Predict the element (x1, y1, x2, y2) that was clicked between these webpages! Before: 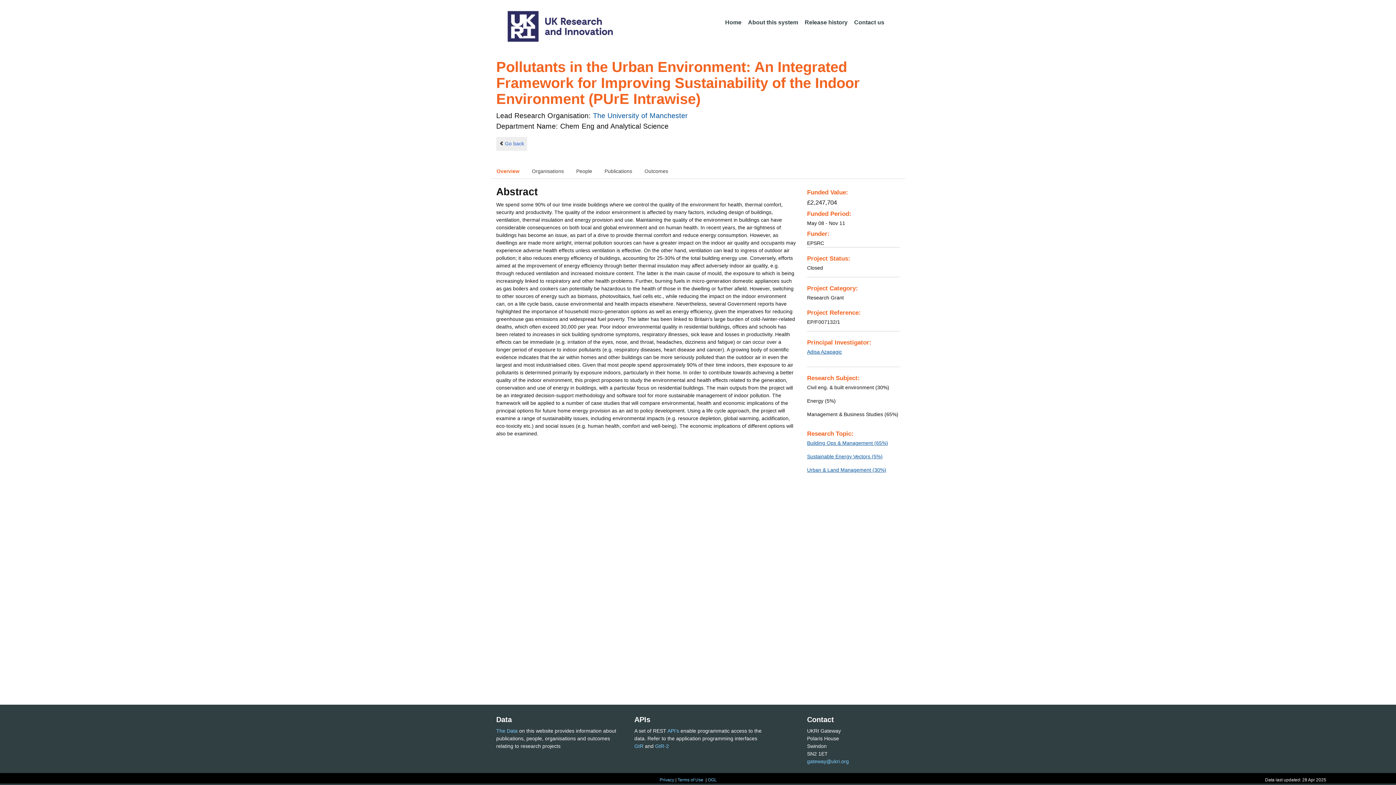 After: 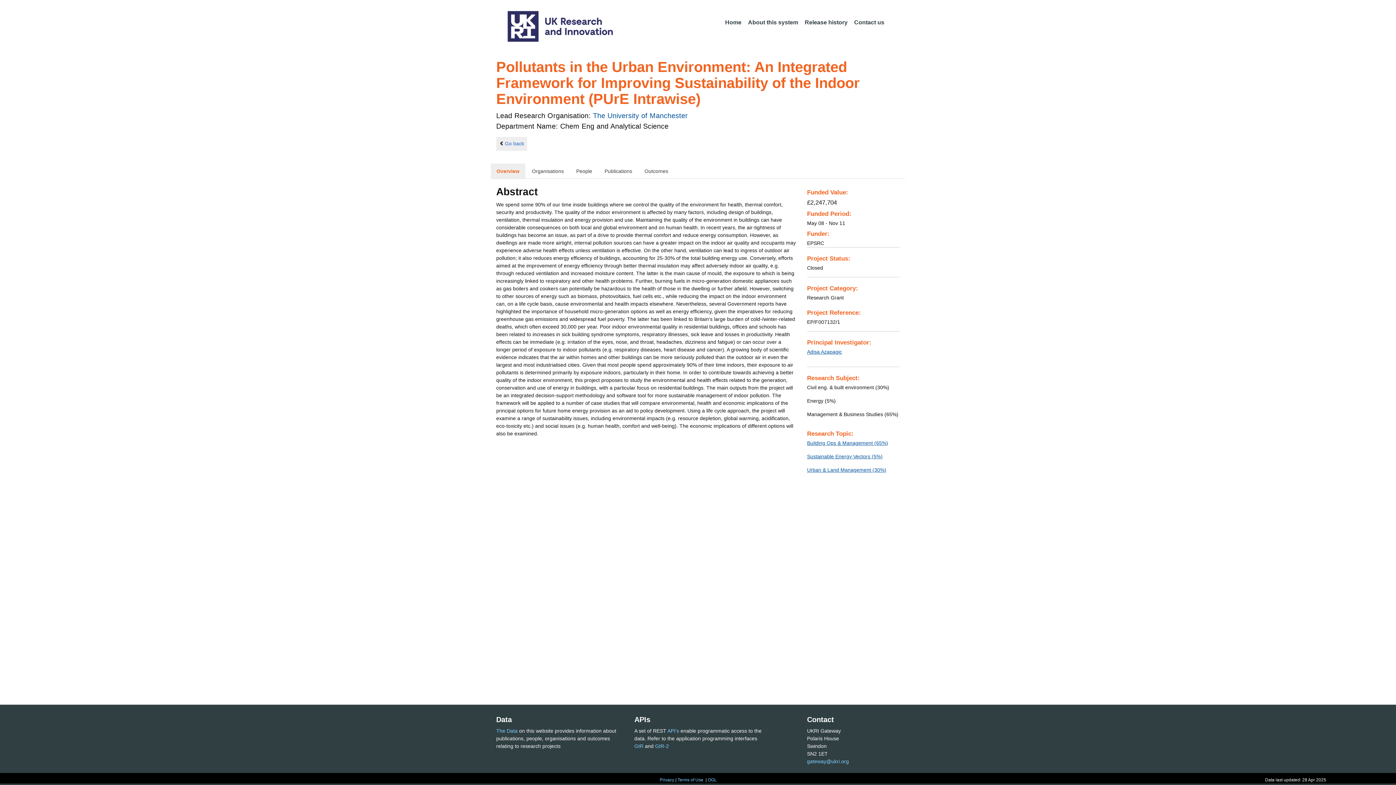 Action: label: Overview bbox: (490, 163, 525, 178)